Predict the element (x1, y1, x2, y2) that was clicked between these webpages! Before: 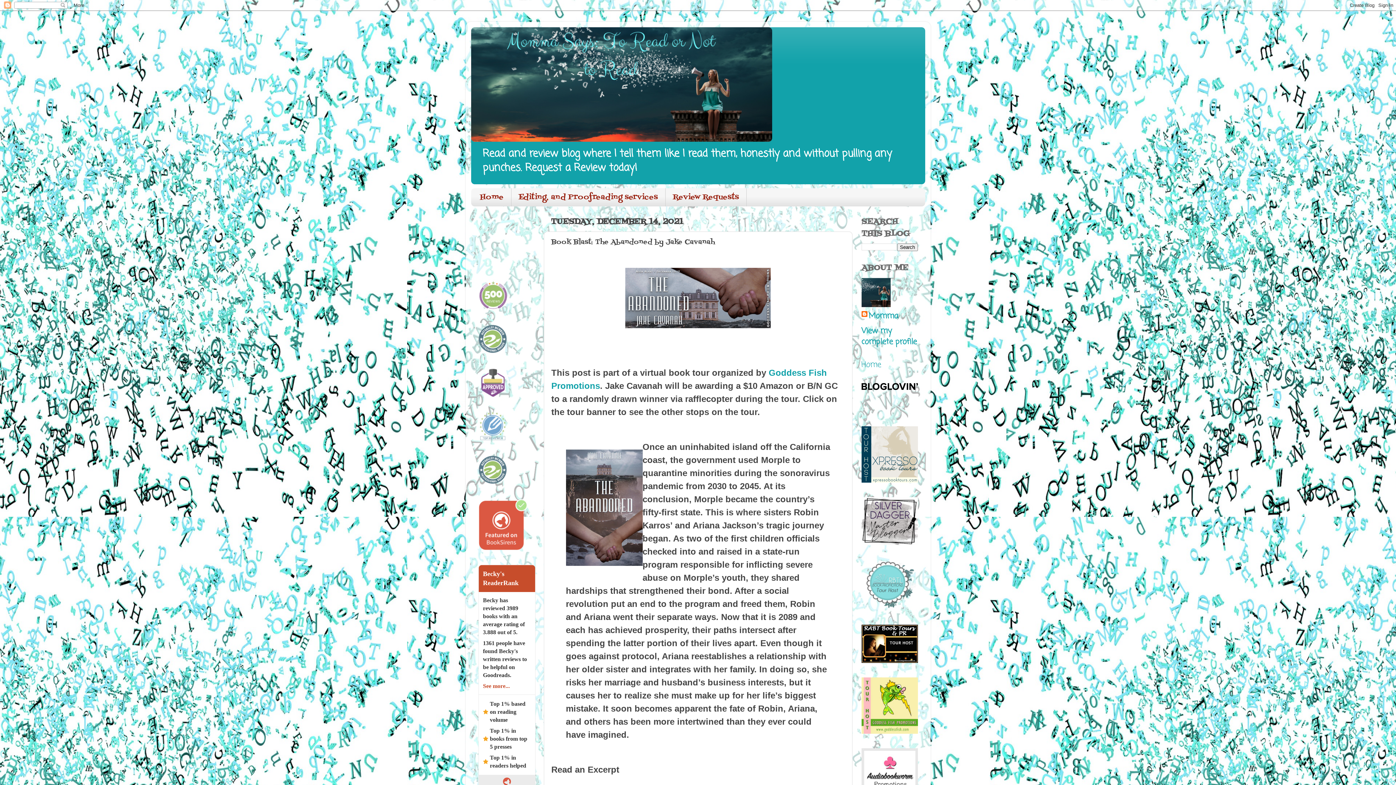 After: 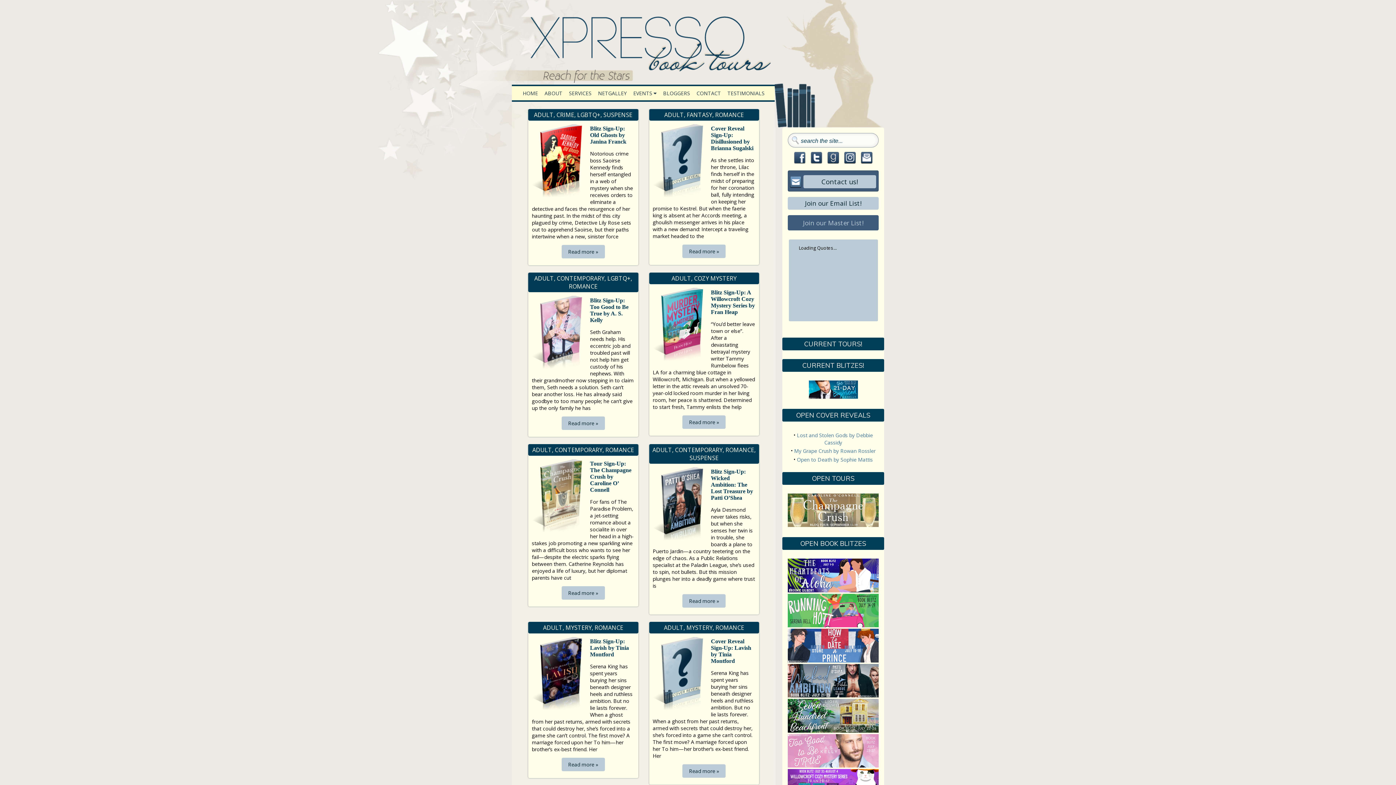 Action: bbox: (861, 474, 918, 486)